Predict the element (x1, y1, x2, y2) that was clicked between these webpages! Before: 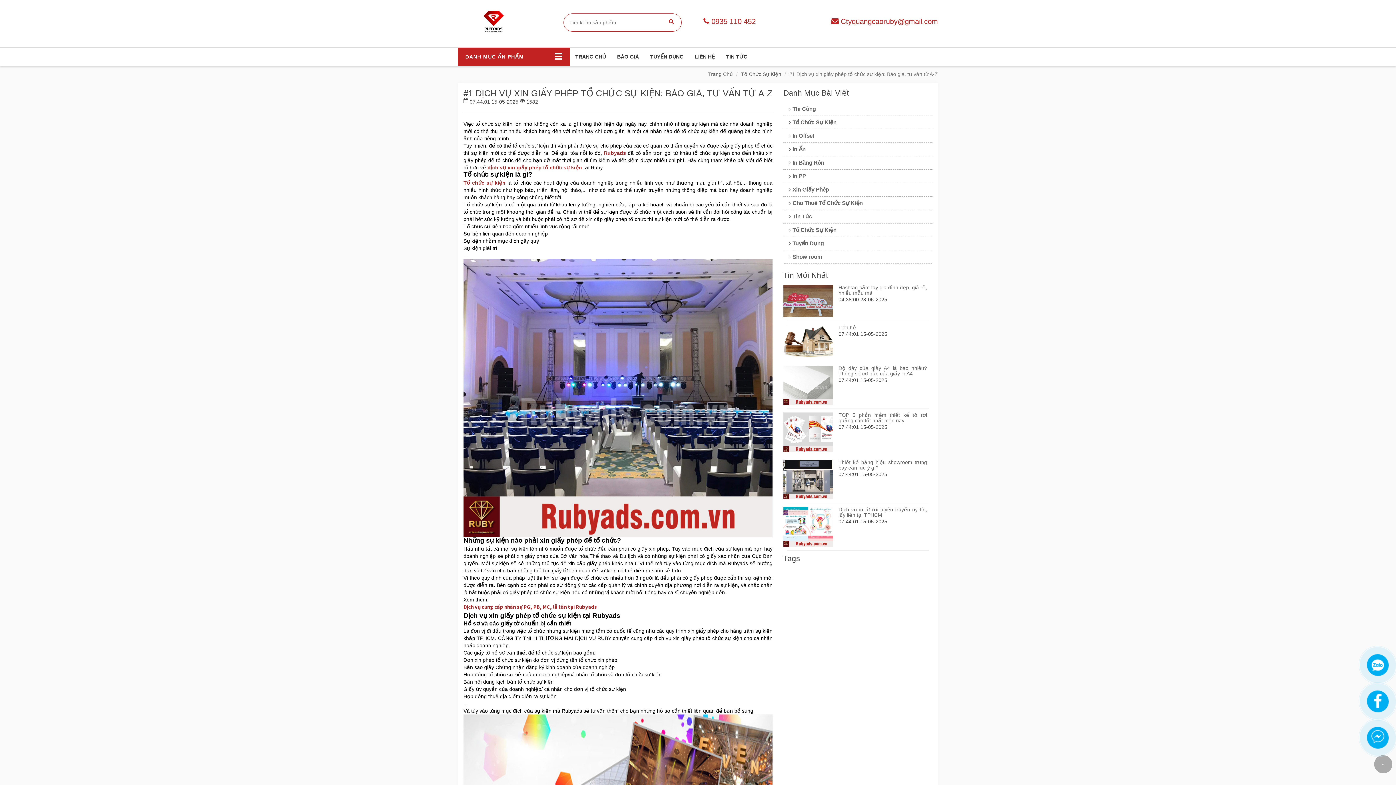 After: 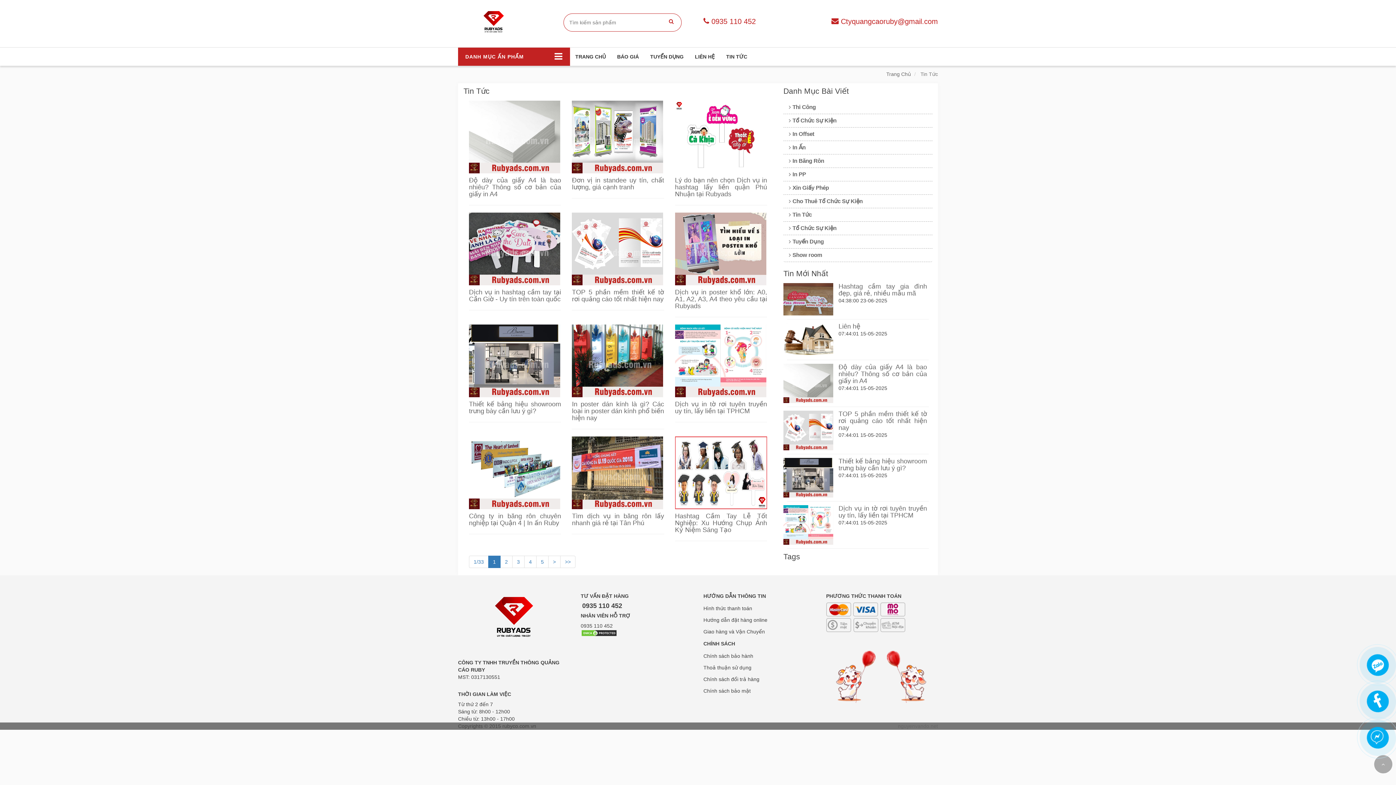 Action: label: TIN TỨC bbox: (720, 47, 752, 65)